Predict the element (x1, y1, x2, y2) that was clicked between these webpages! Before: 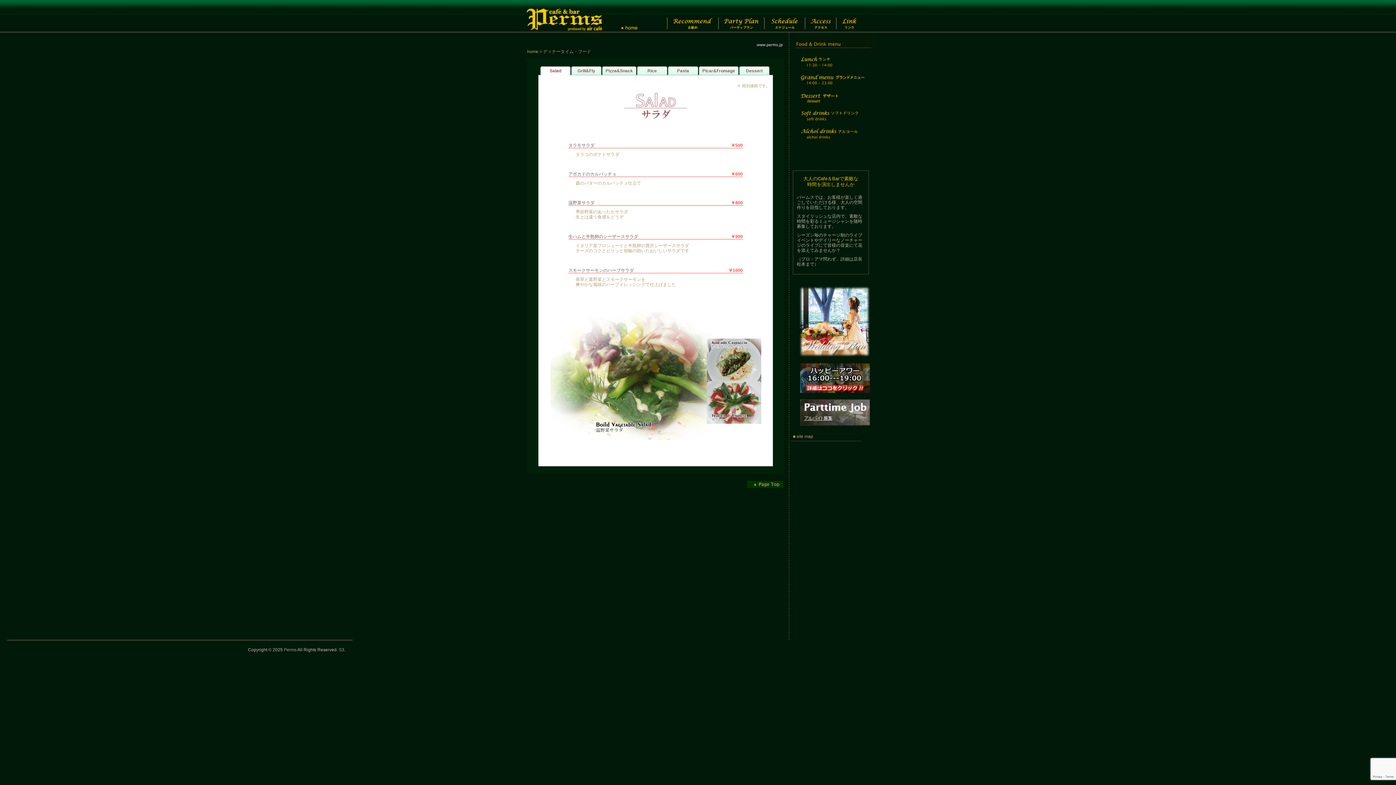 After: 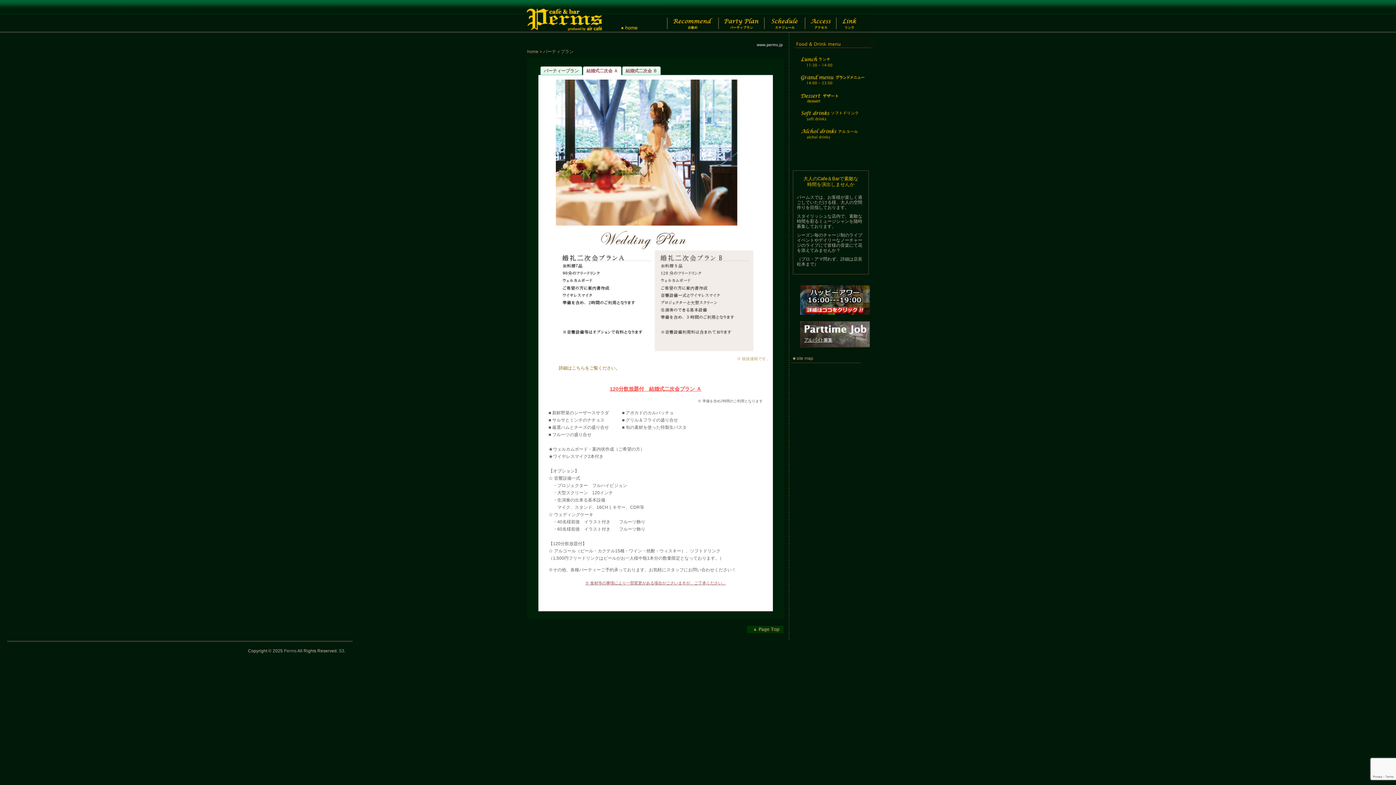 Action: bbox: (798, 358, 870, 363)